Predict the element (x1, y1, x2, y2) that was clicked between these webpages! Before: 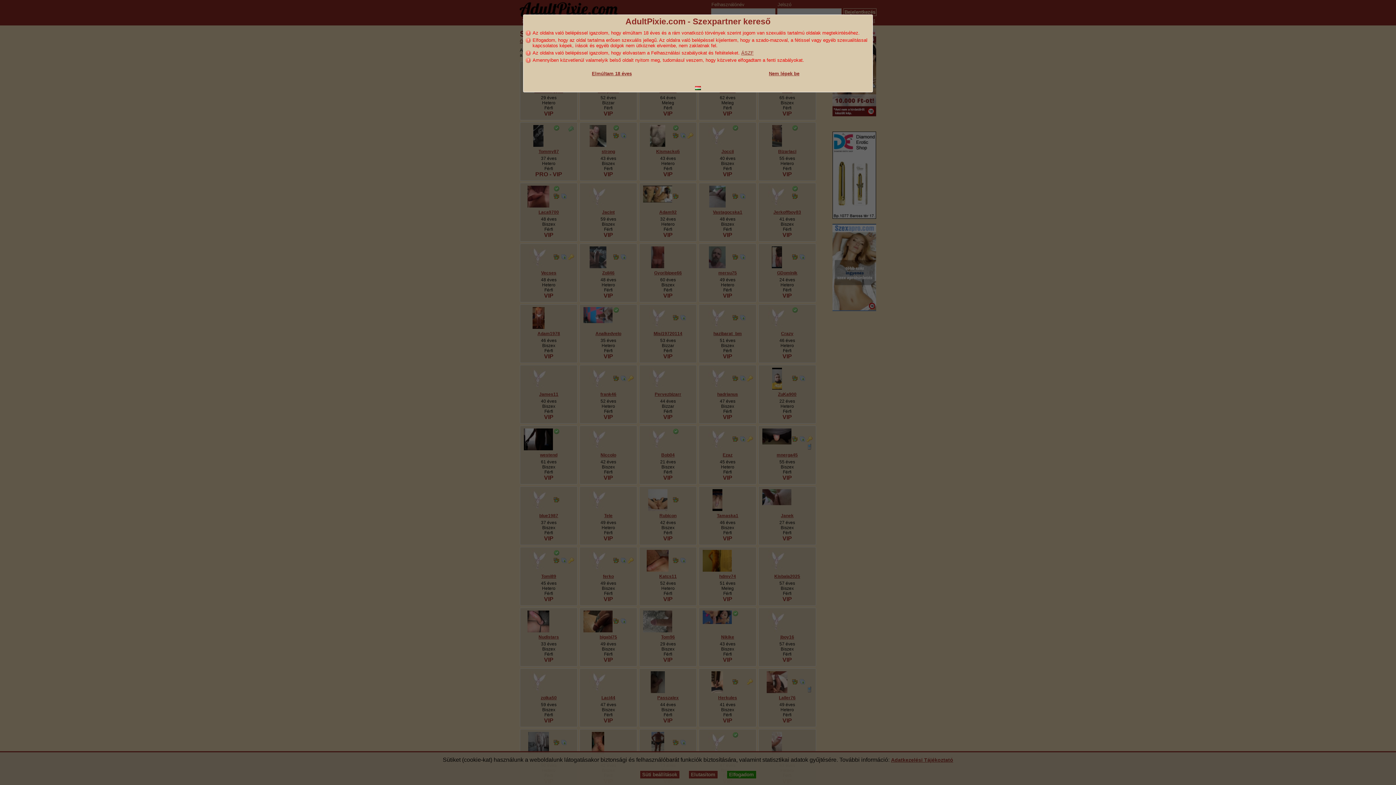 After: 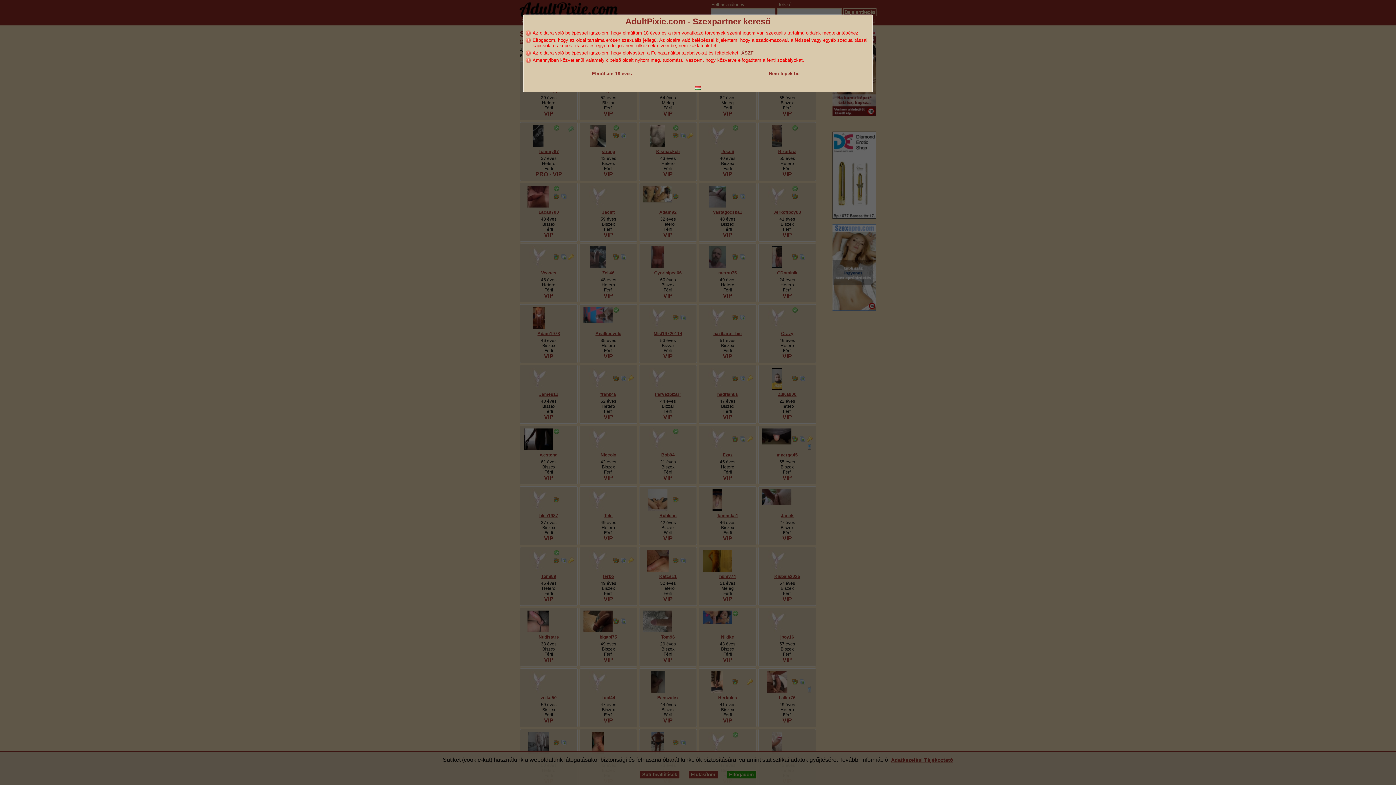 Action: label: ÁSZF bbox: (741, 50, 753, 55)